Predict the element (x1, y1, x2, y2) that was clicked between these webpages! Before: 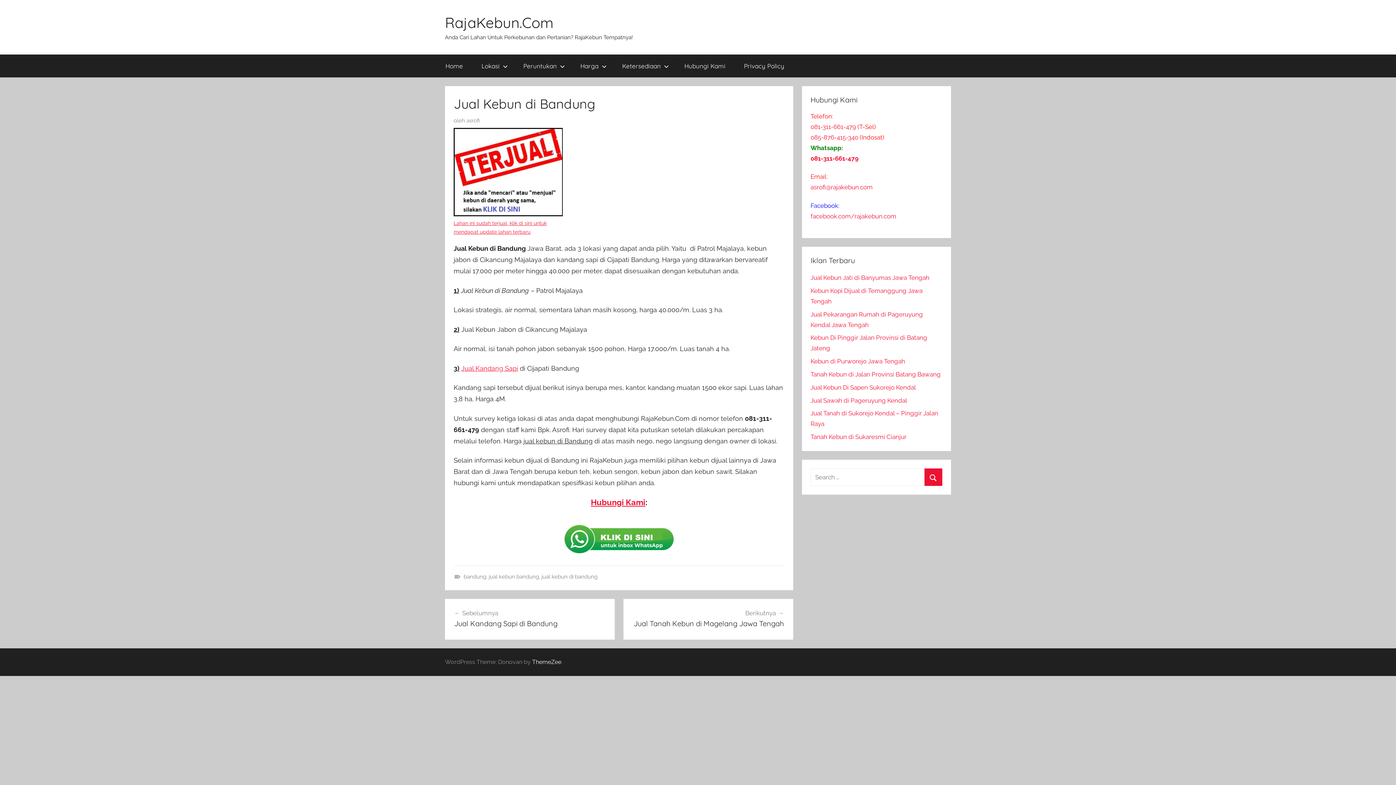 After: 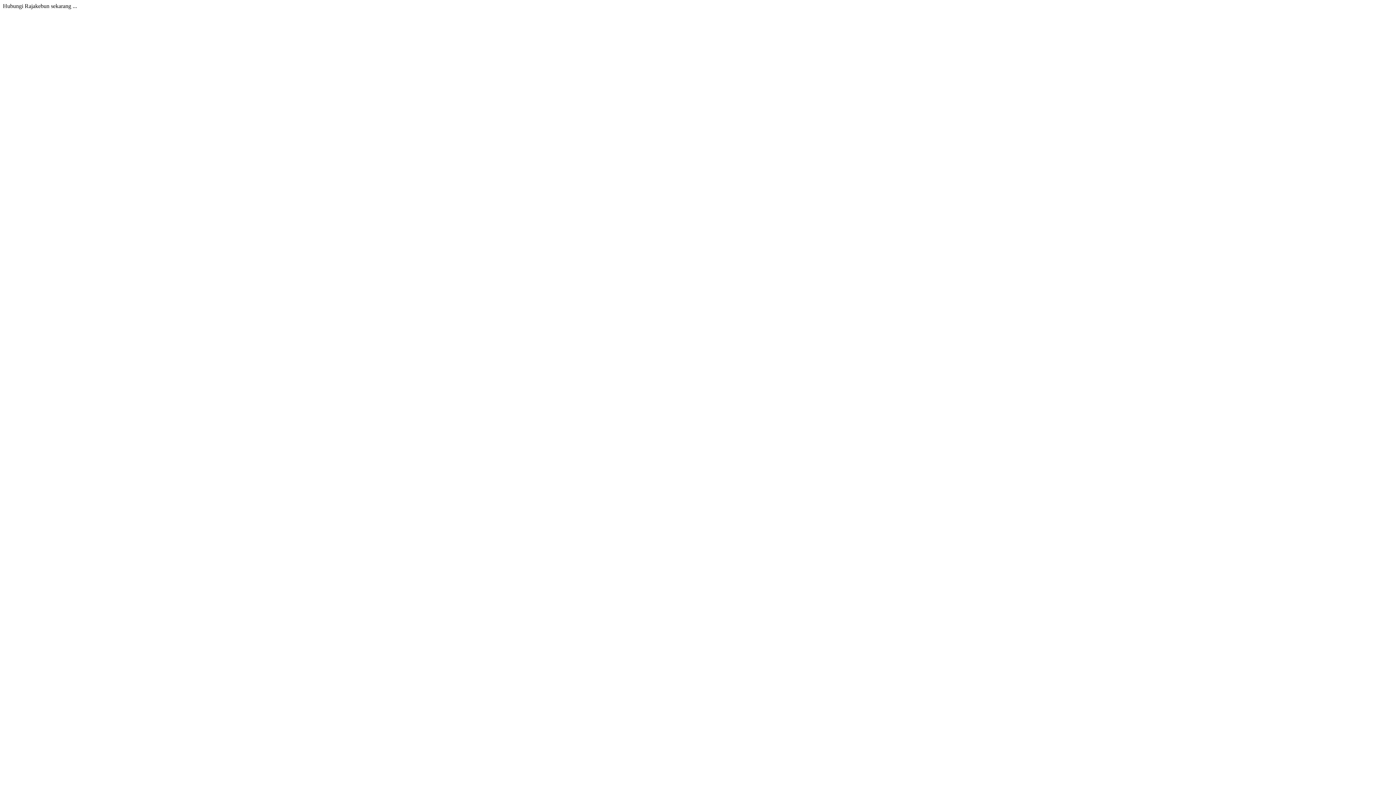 Action: bbox: (810, 123, 856, 130) label: 081-311-661-479